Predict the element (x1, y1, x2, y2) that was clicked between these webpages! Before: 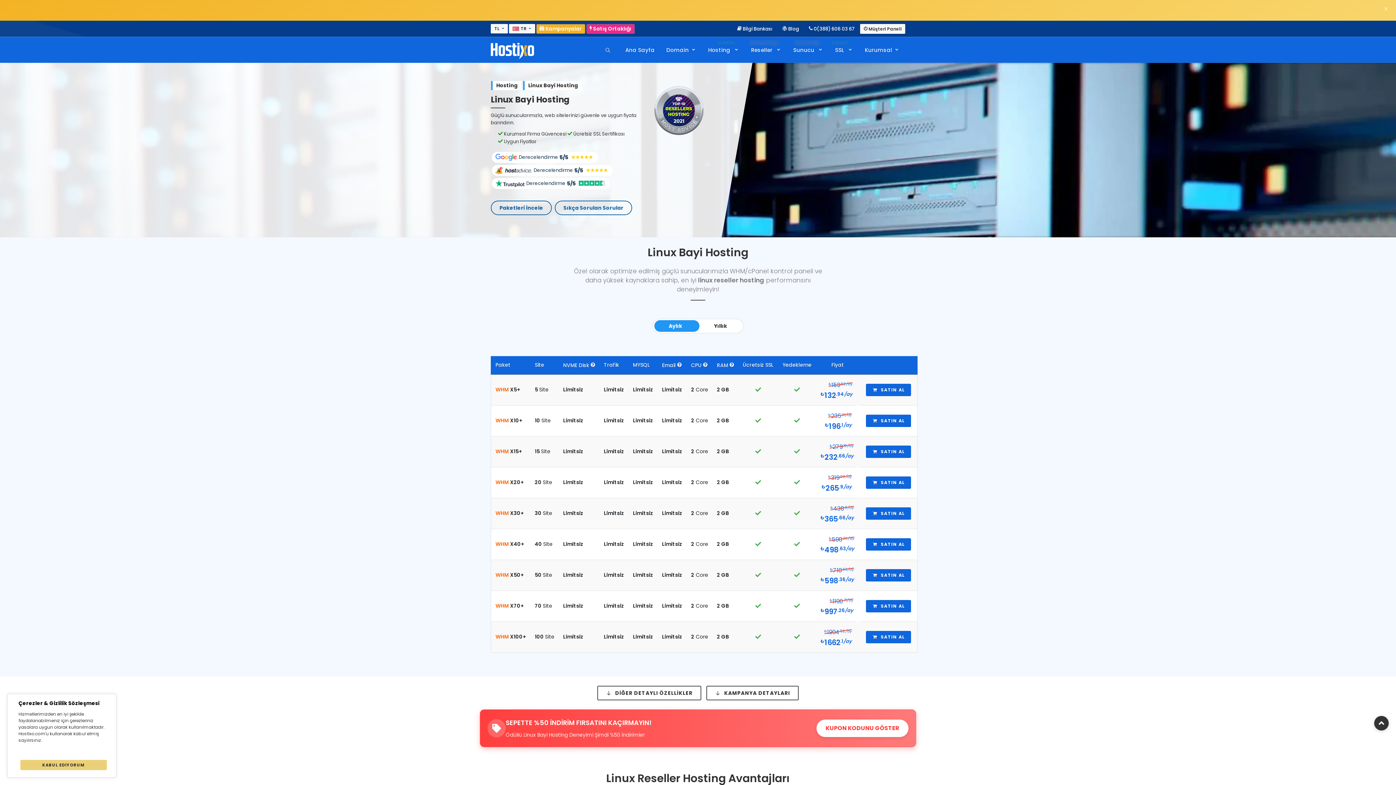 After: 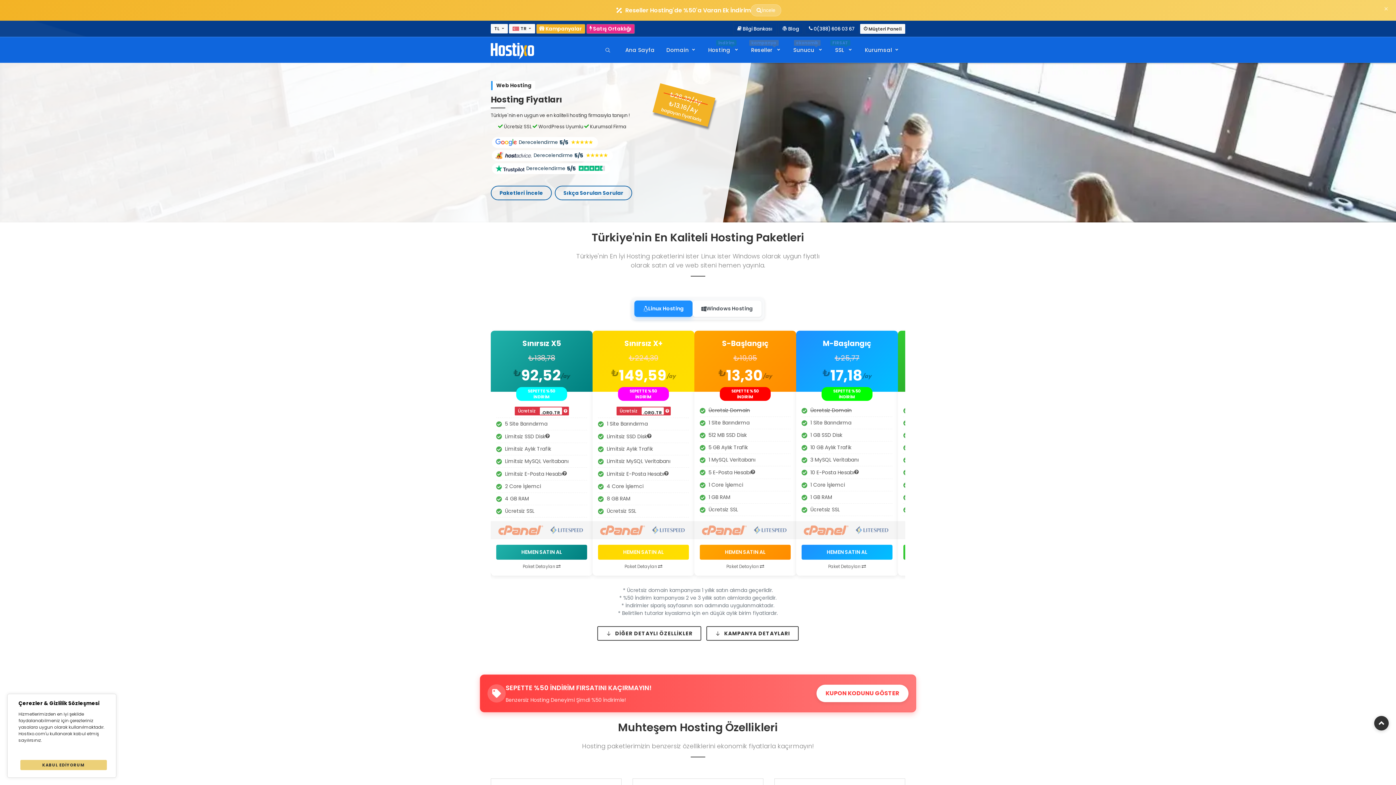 Action: label: Hosting bbox: (491, 81, 521, 90)